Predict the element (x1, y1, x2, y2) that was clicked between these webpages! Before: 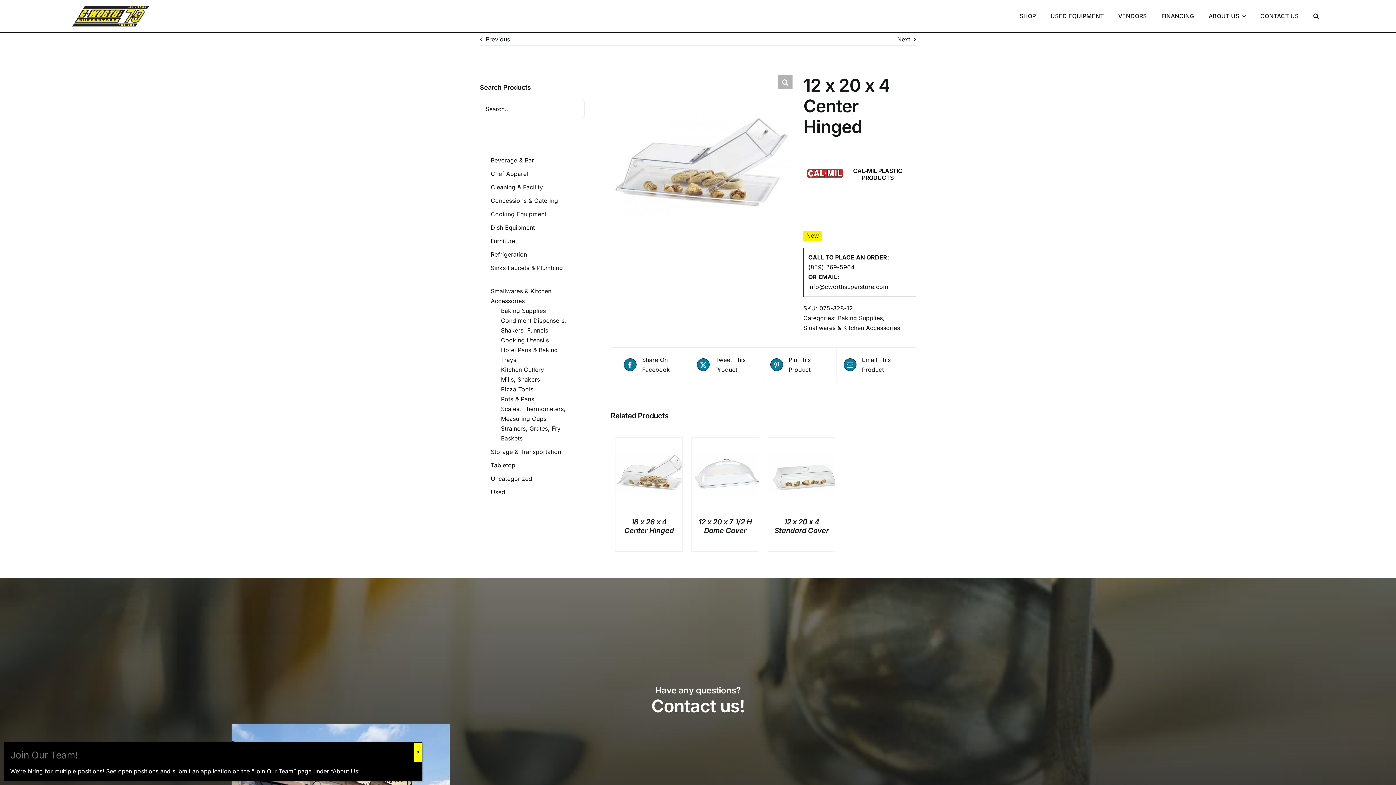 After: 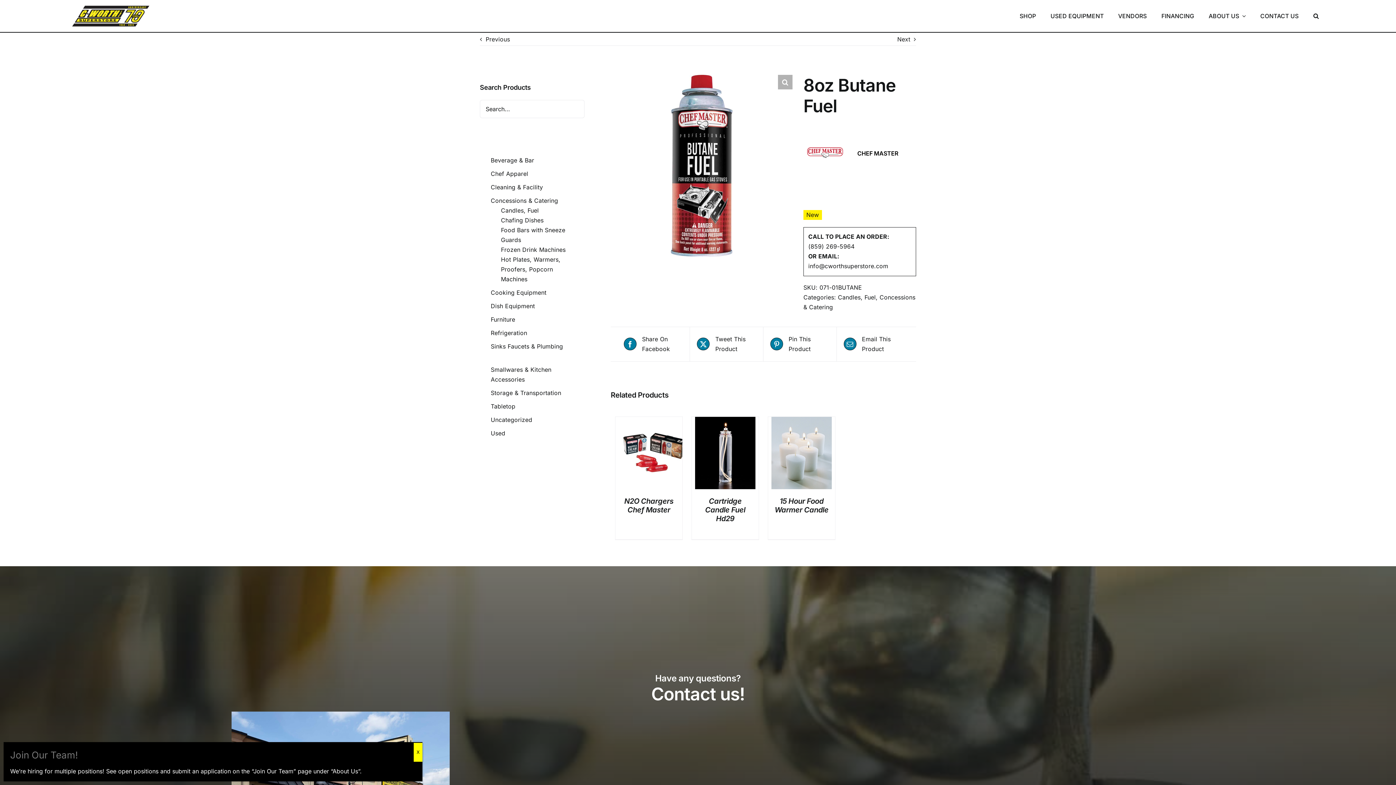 Action: bbox: (479, 35, 510, 42) label: Previous